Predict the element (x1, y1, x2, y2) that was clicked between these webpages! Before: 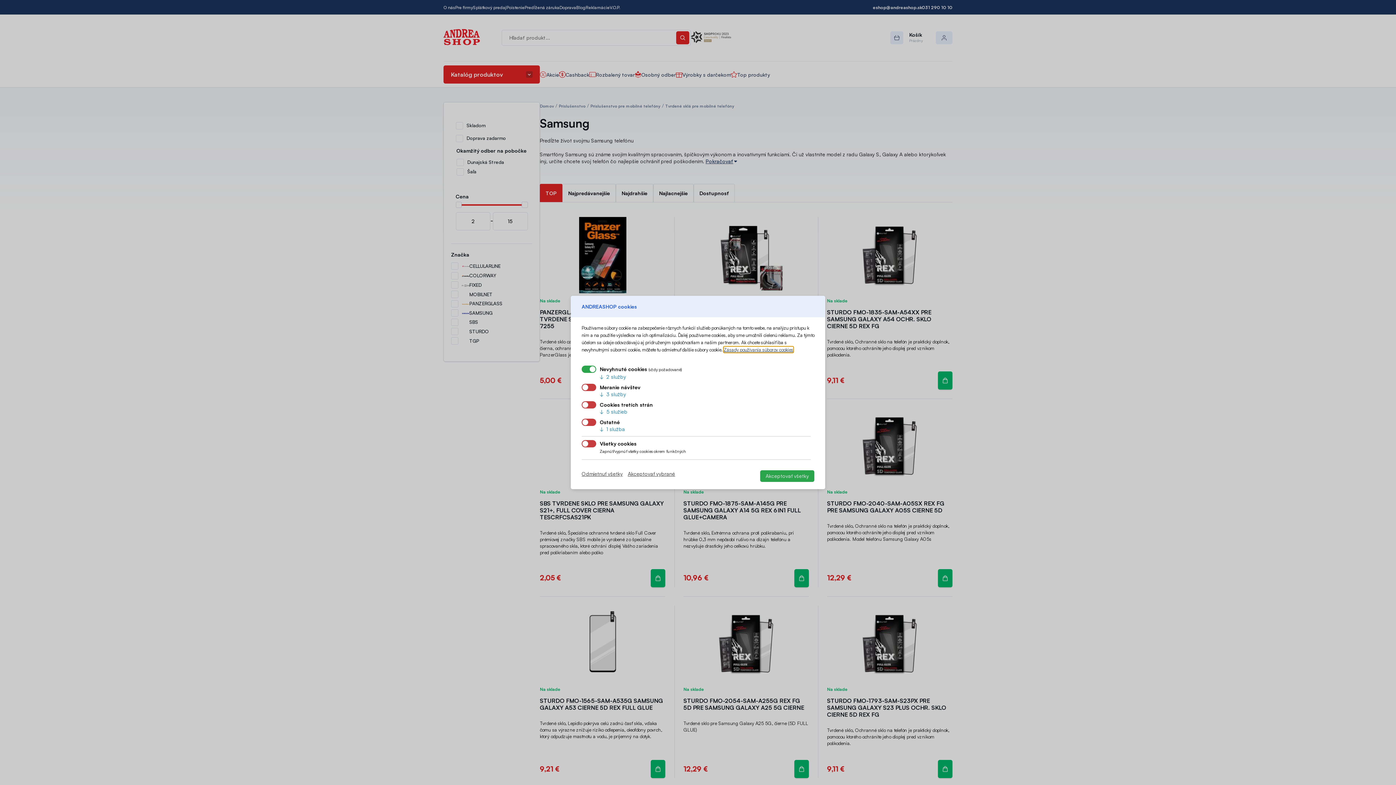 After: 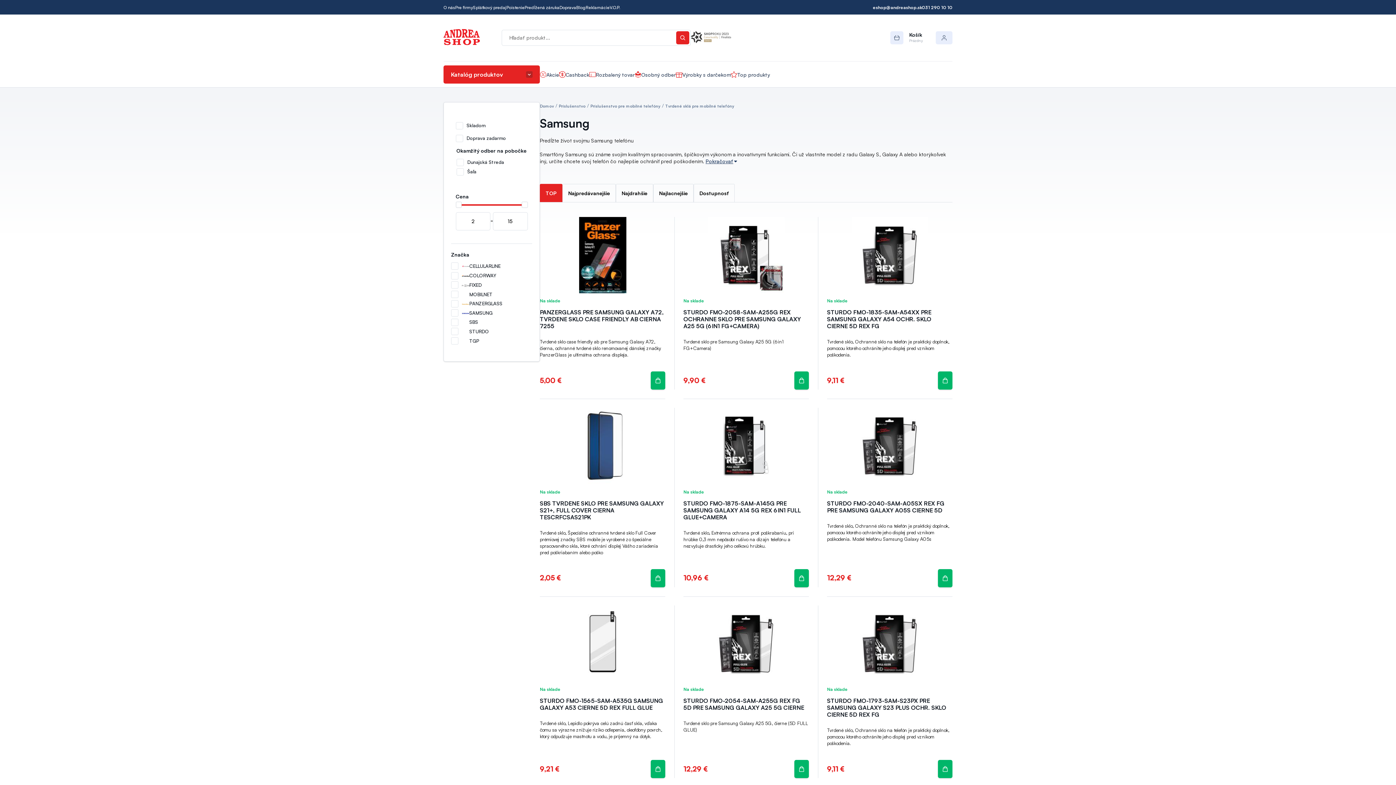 Action: label: Akceptovať vybrané bbox: (628, 471, 675, 477)